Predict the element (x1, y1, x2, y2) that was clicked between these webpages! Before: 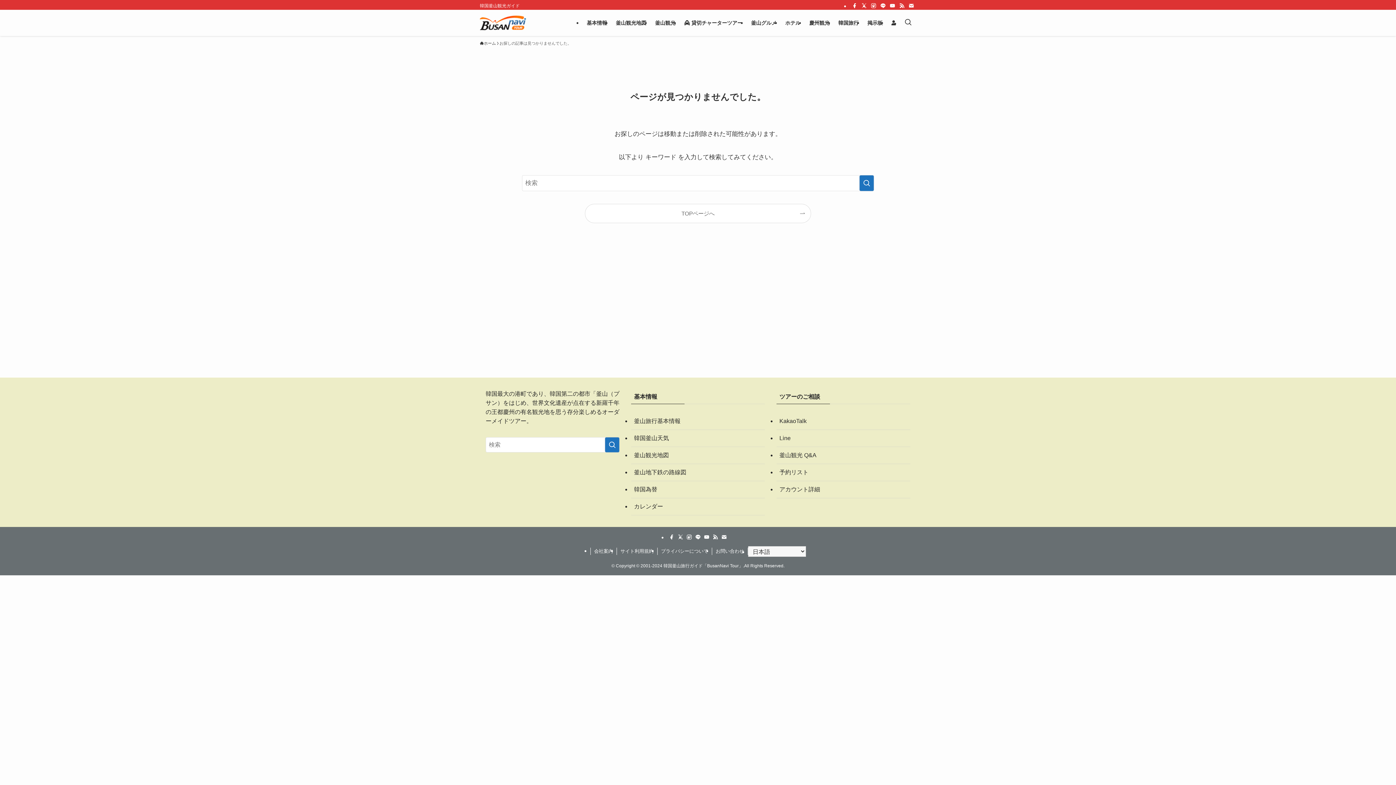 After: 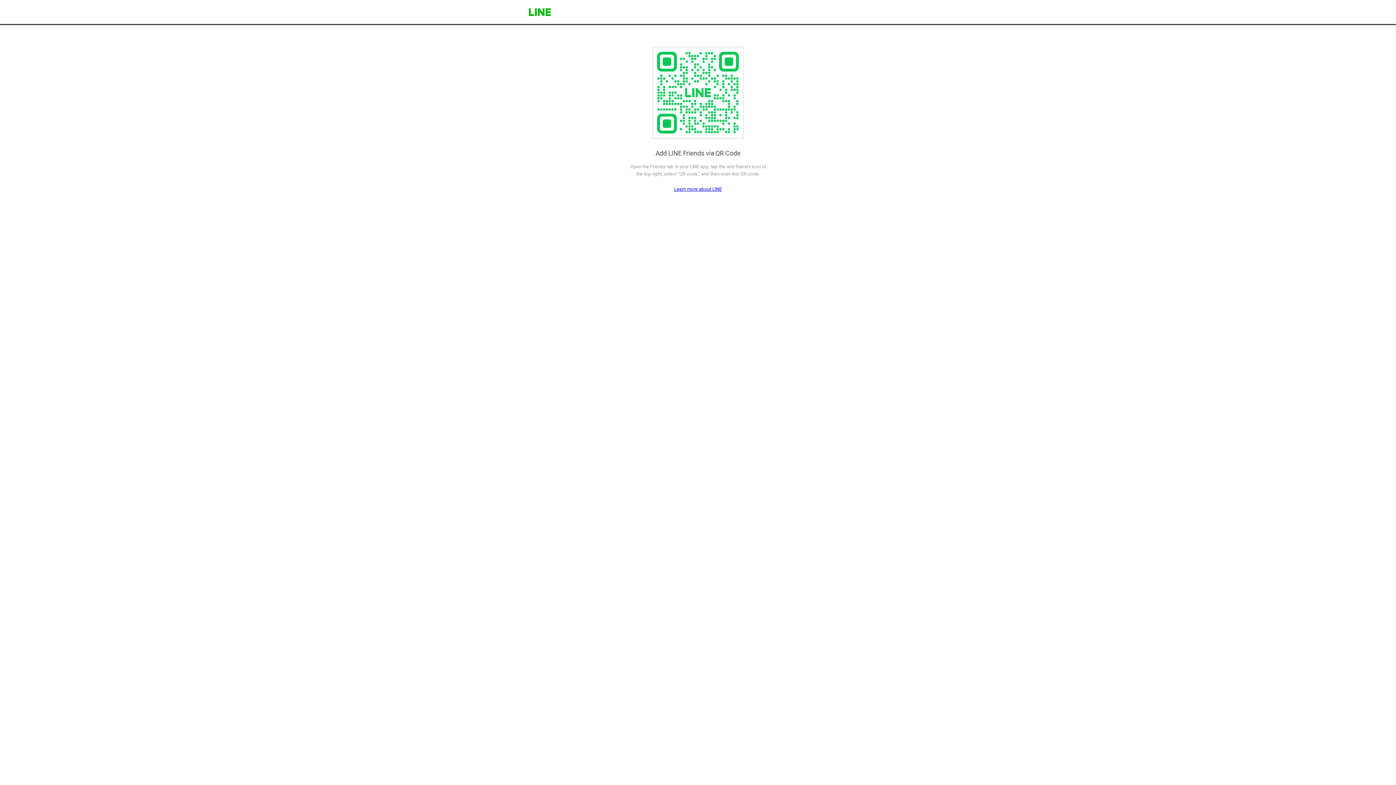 Action: label: Line bbox: (776, 430, 910, 447)